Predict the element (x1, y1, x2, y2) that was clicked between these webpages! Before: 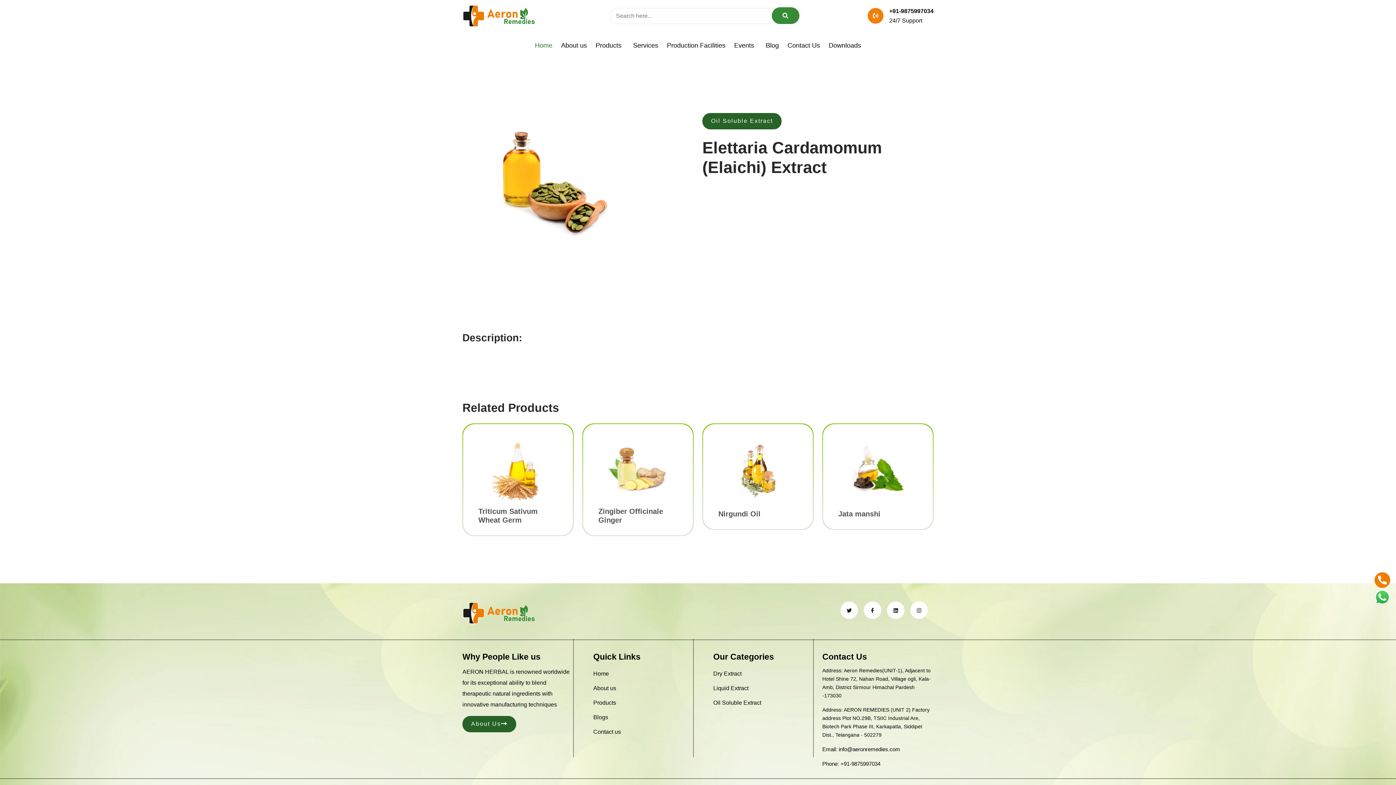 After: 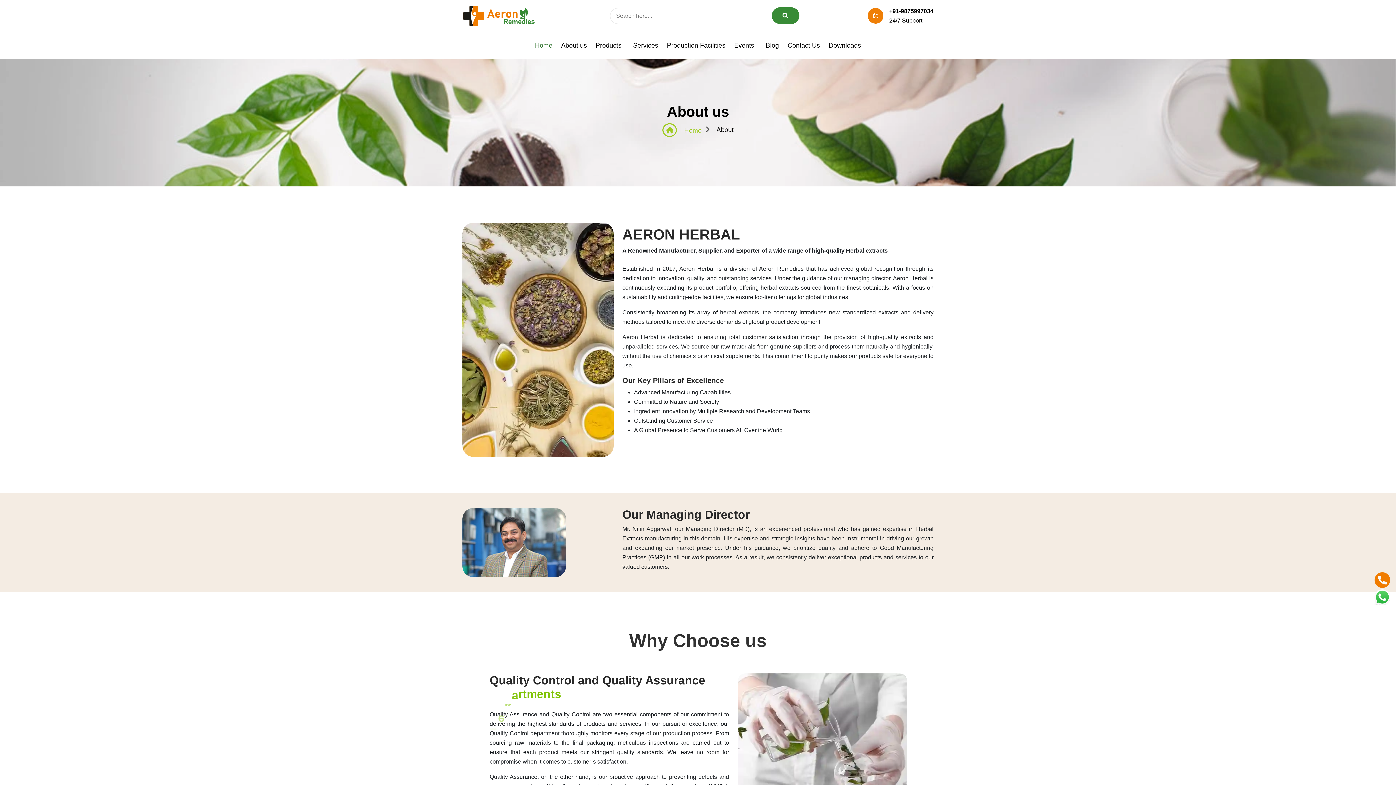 Action: bbox: (593, 681, 616, 695) label: About us